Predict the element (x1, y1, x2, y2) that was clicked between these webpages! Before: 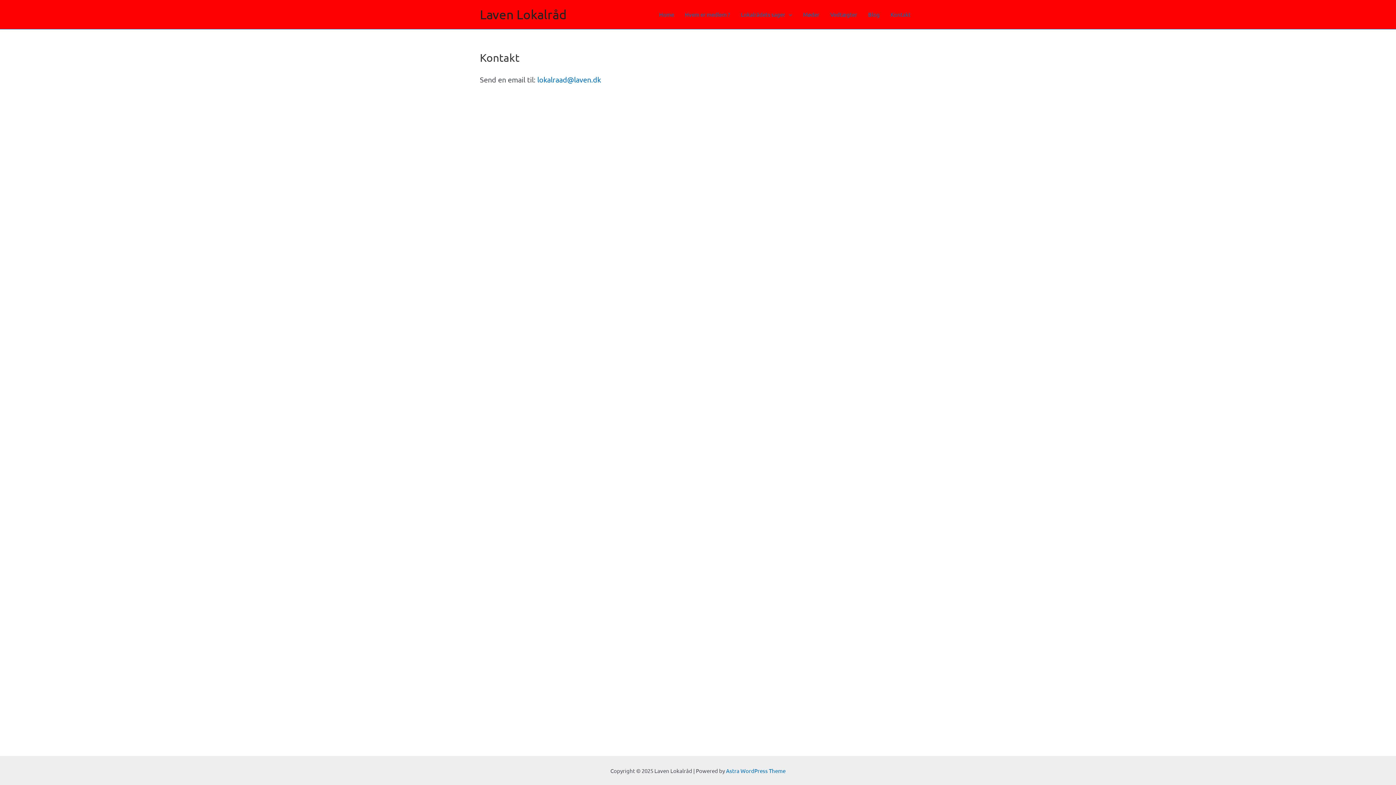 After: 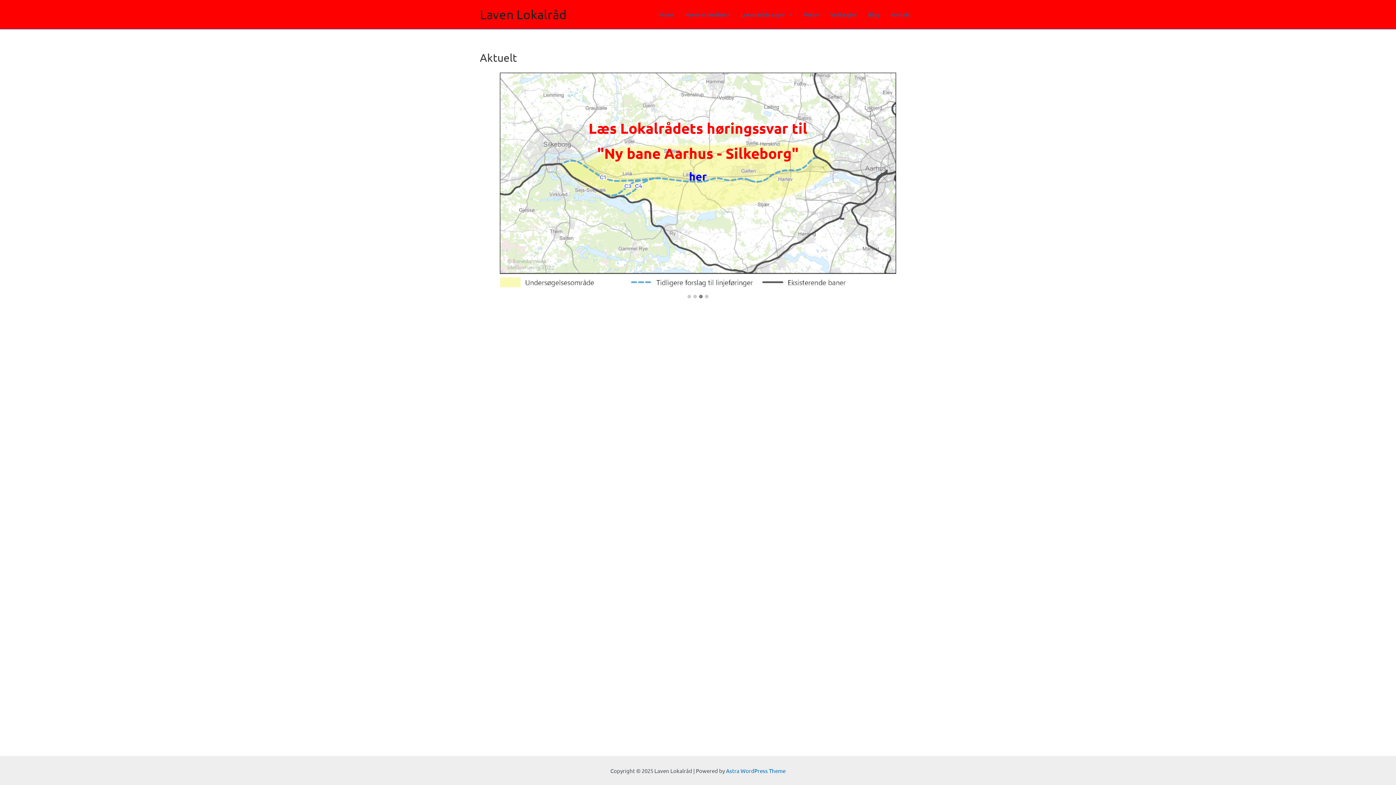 Action: bbox: (480, 6, 566, 21) label: Laven Lokalråd